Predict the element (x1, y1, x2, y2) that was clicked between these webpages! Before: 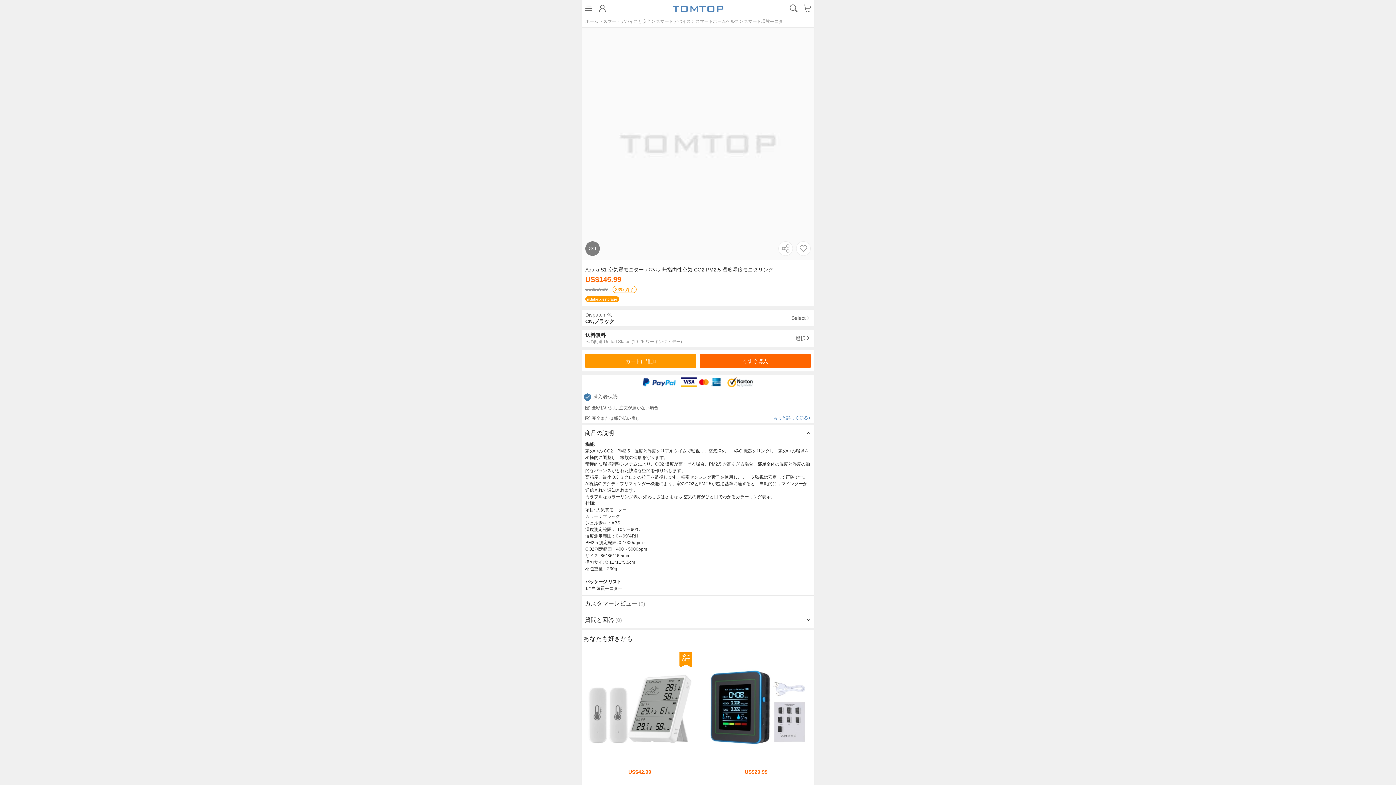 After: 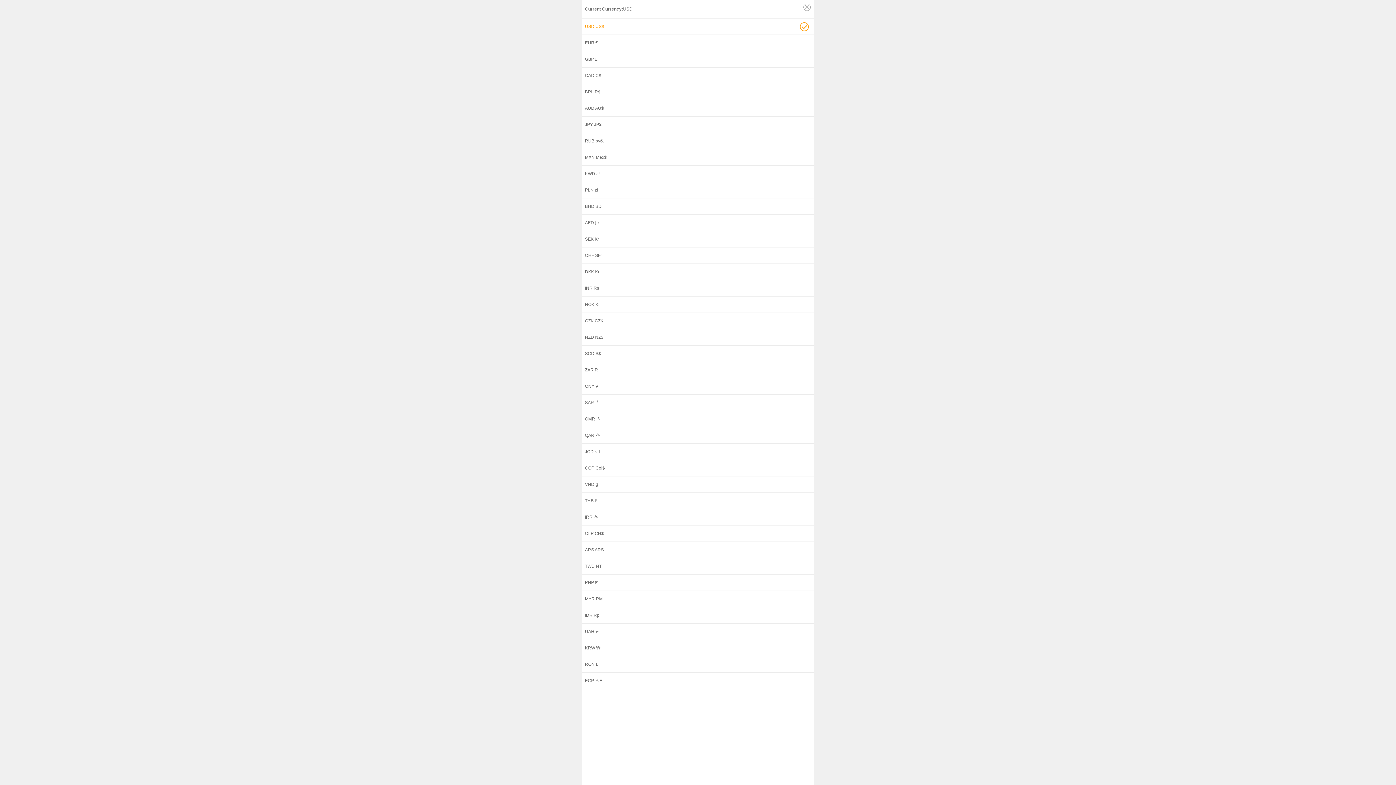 Action: label: 通貨
USD US$ bbox: (166, 181, 377, 197)